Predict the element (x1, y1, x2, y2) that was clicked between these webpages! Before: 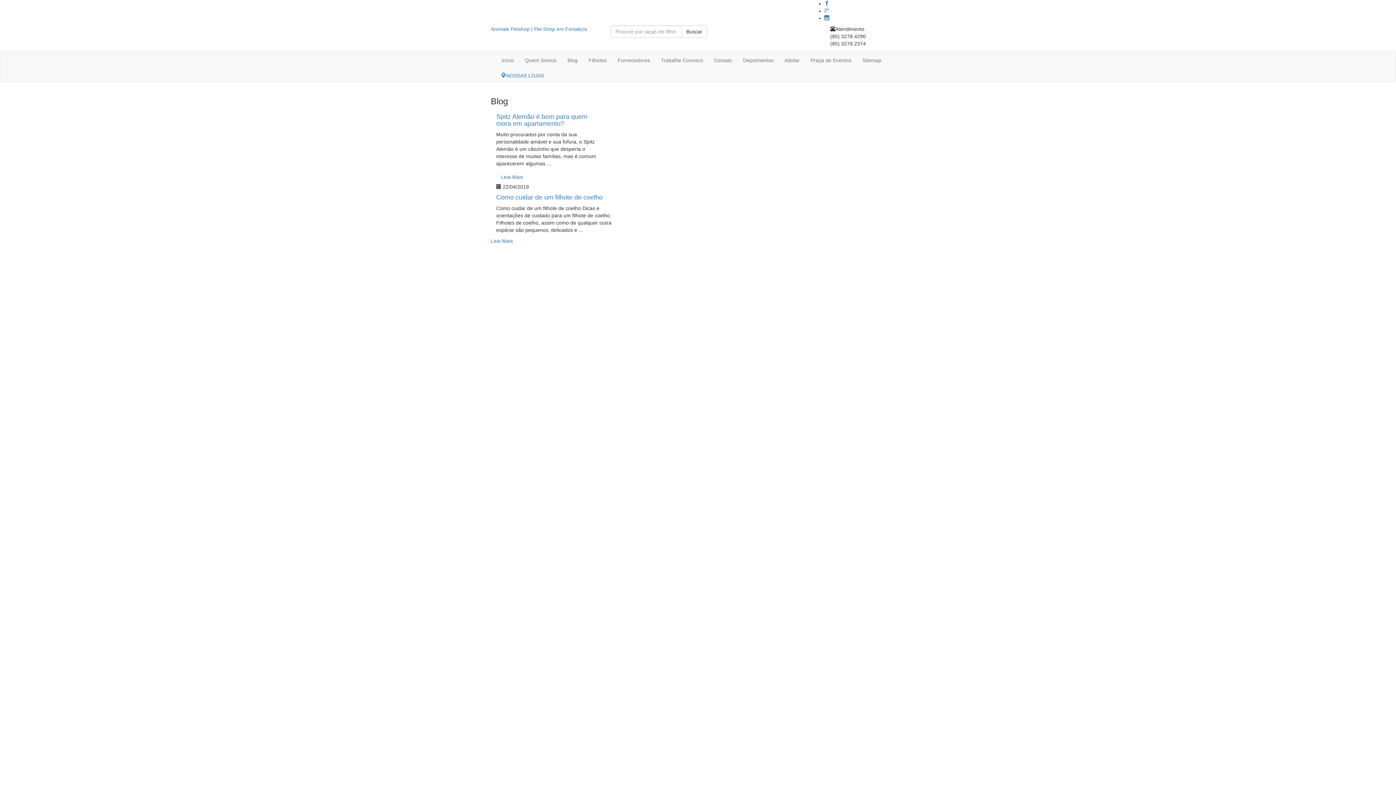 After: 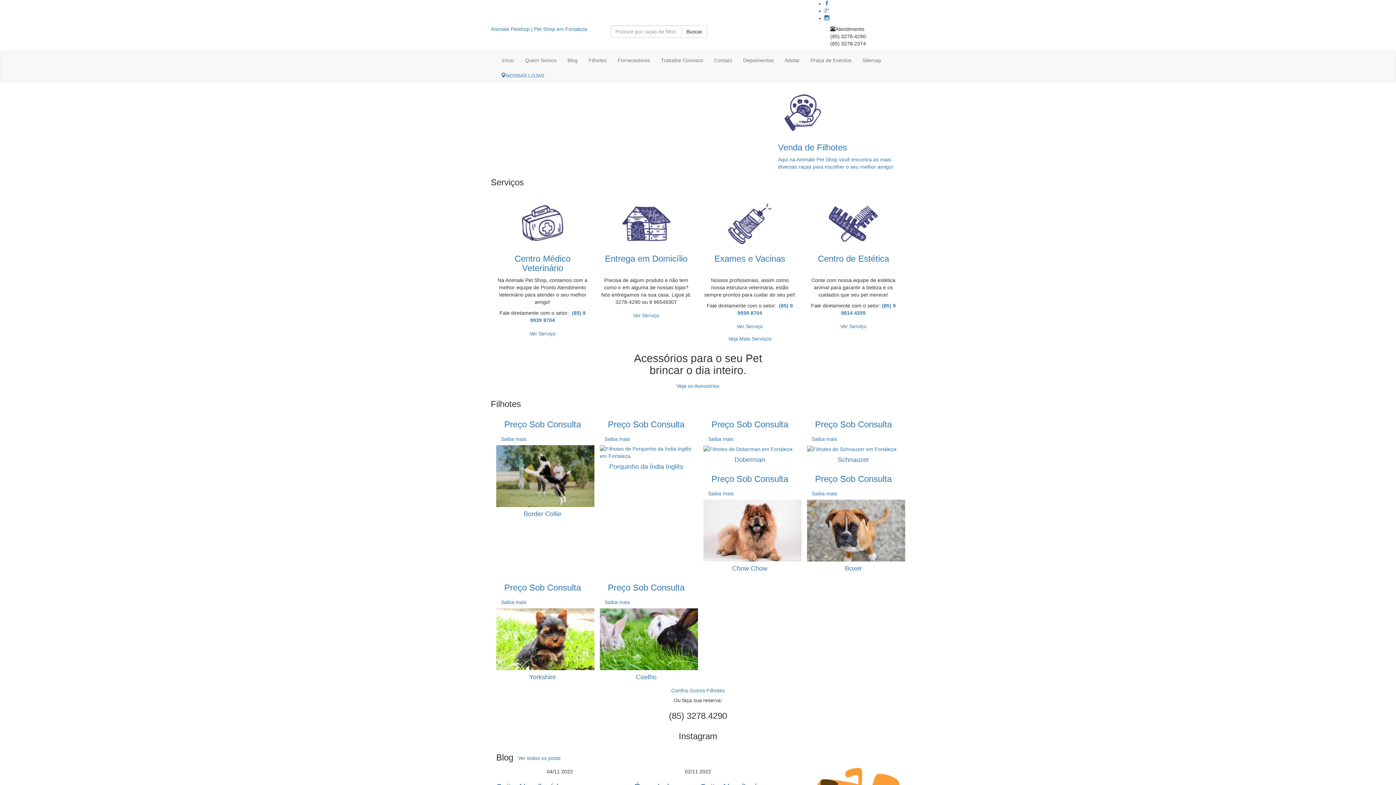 Action: label: Animale Petshop | Pet Shop em Fortaleza bbox: (490, 26, 587, 32)